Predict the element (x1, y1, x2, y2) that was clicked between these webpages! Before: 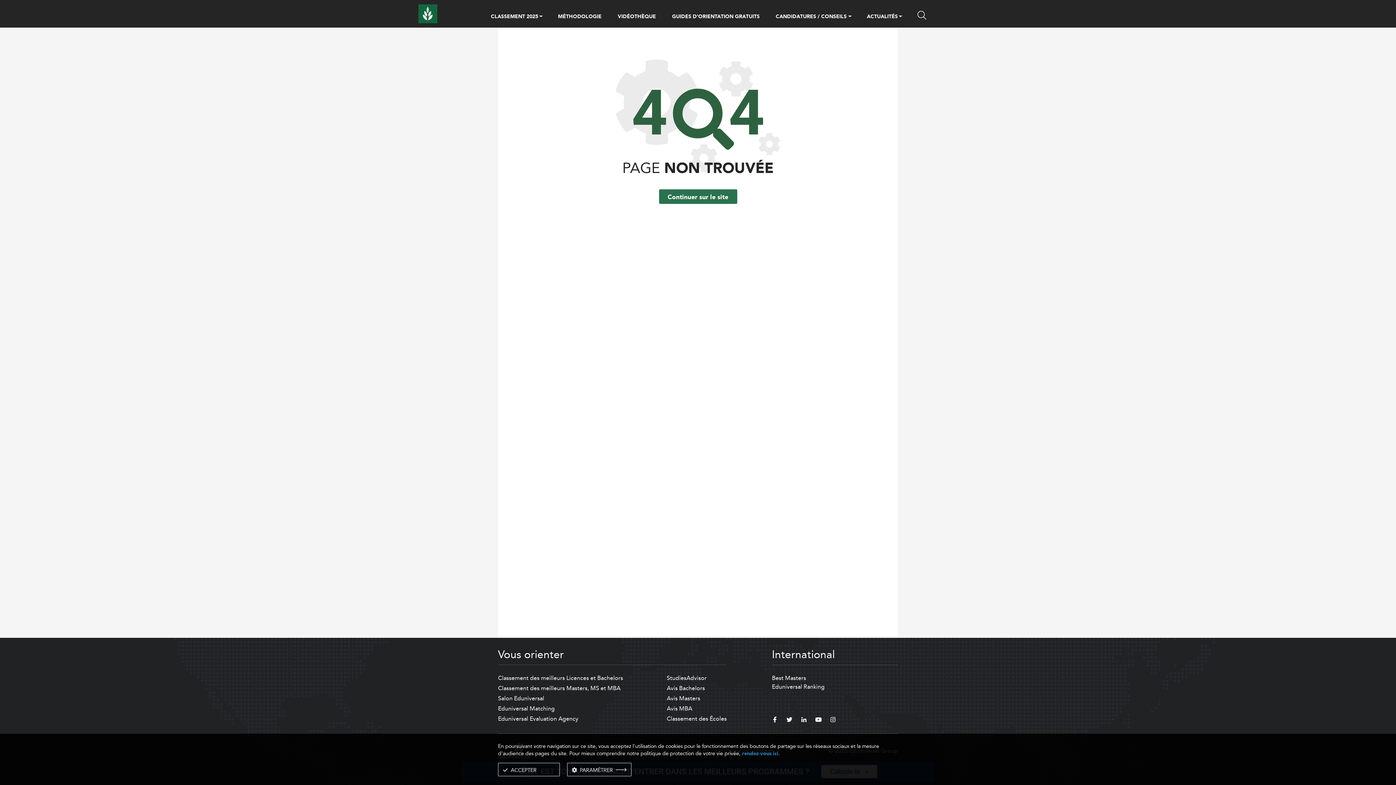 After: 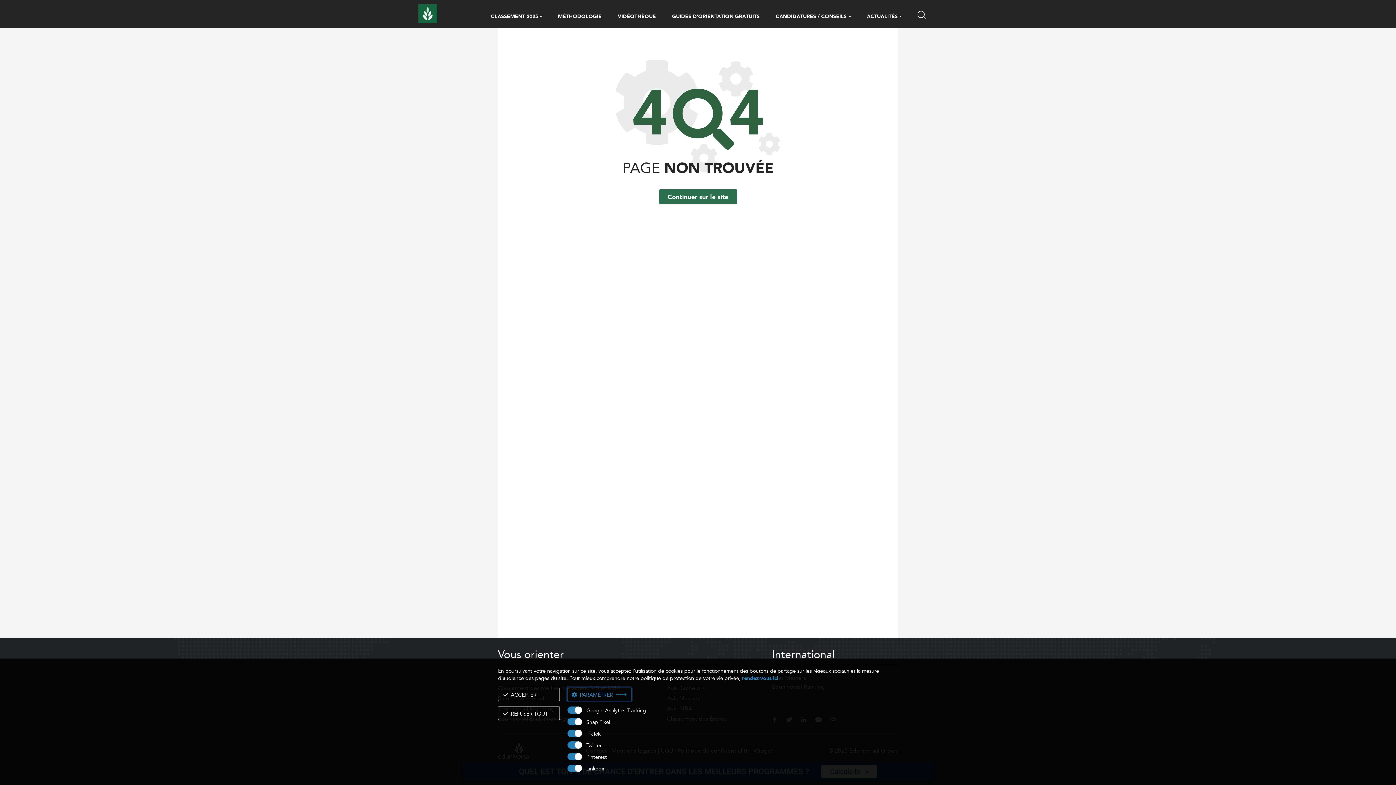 Action: label: PARAMÉTRER bbox: (567, 763, 631, 776)